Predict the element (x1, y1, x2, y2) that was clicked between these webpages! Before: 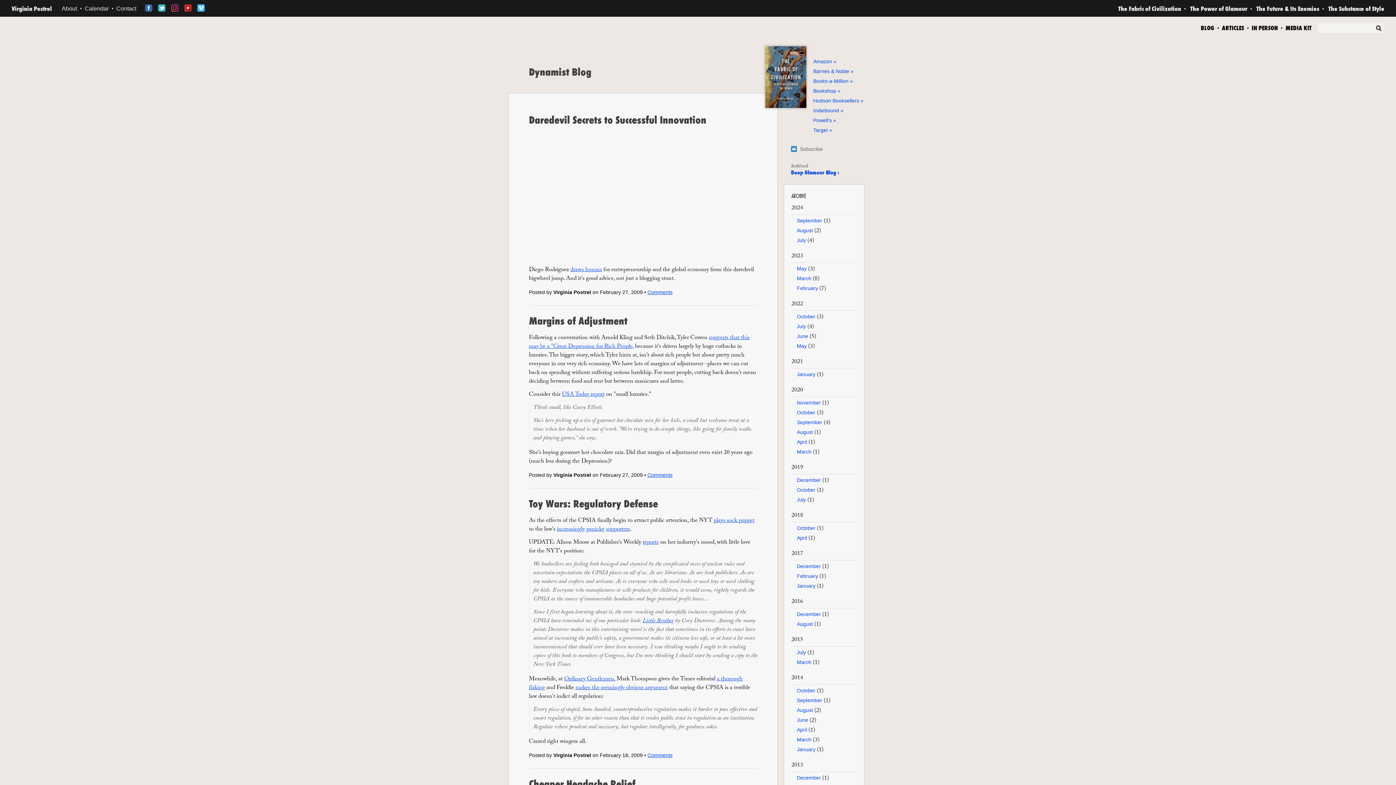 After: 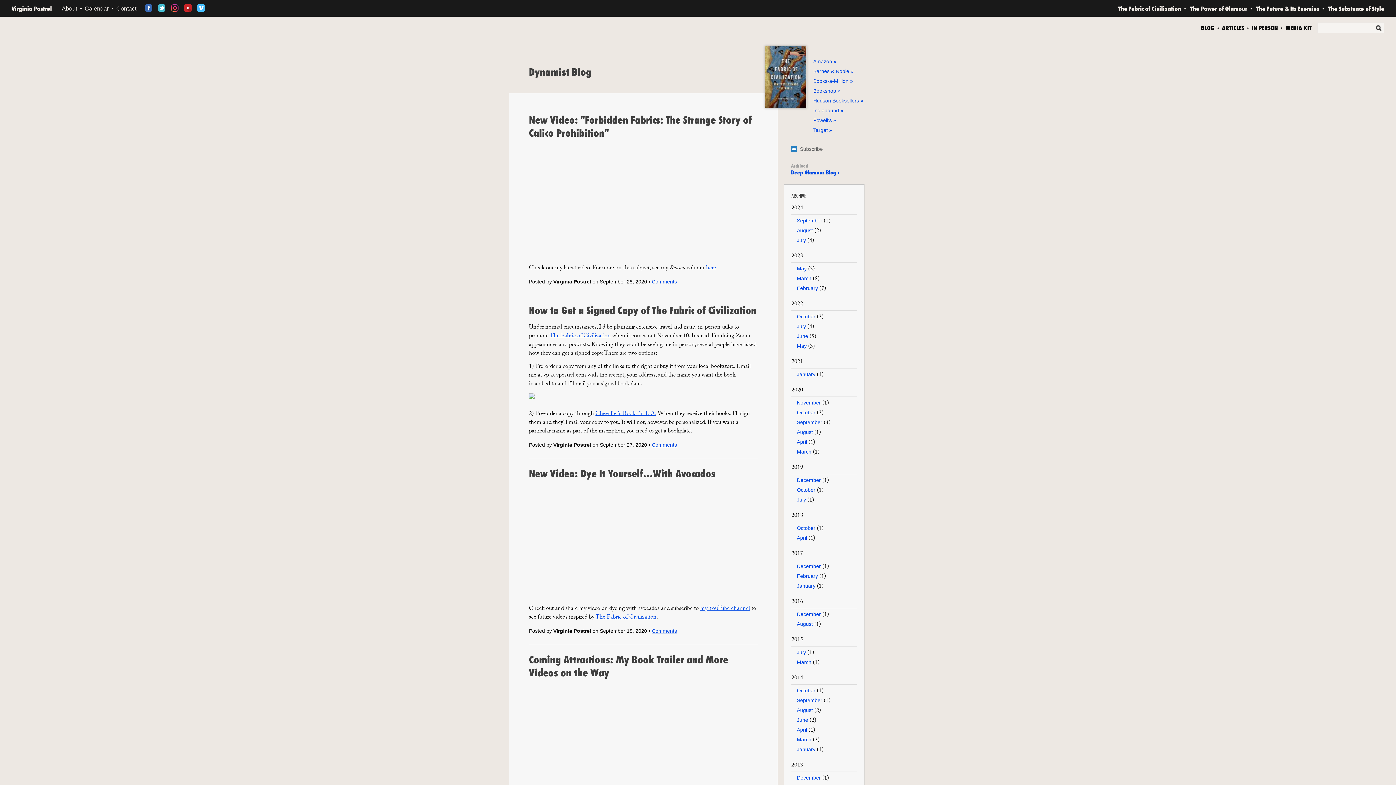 Action: bbox: (797, 419, 822, 425) label: September